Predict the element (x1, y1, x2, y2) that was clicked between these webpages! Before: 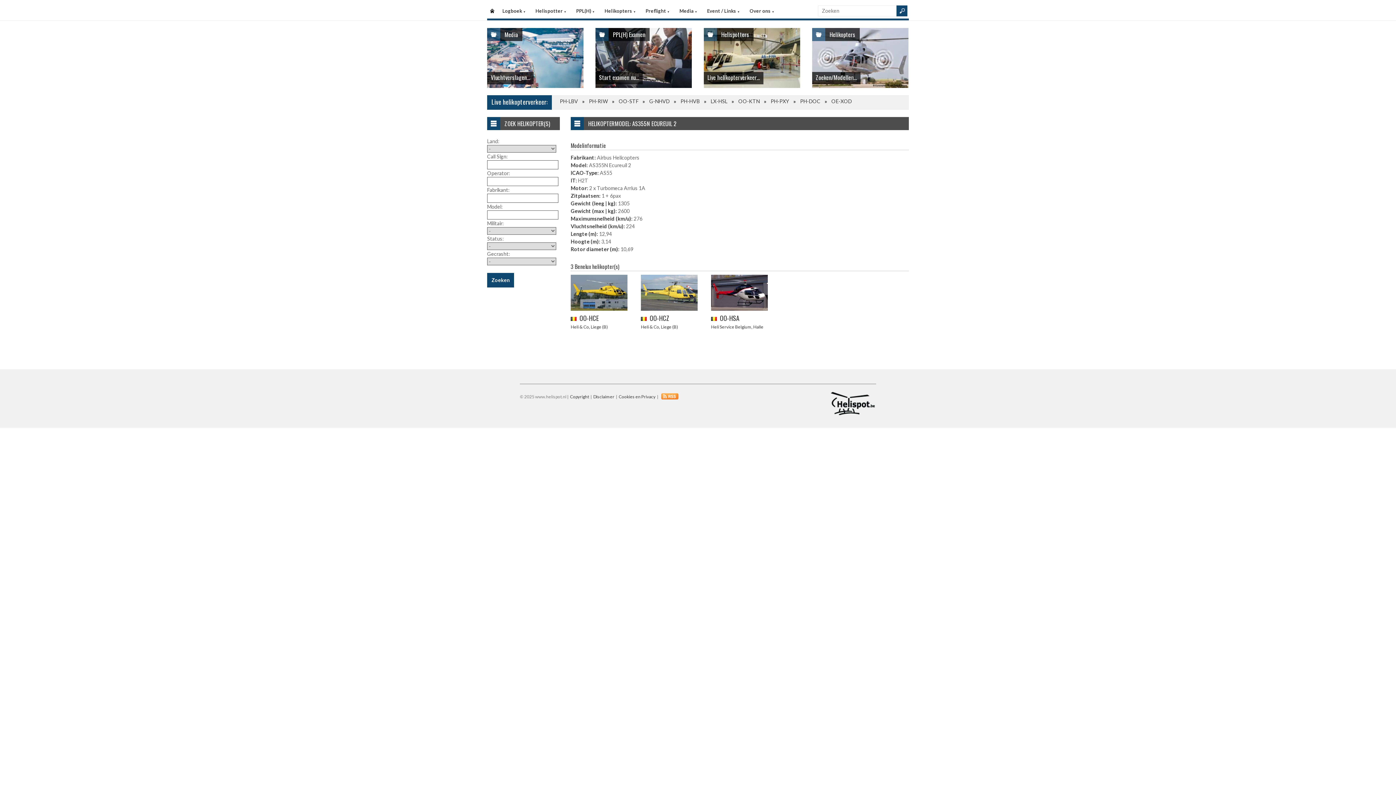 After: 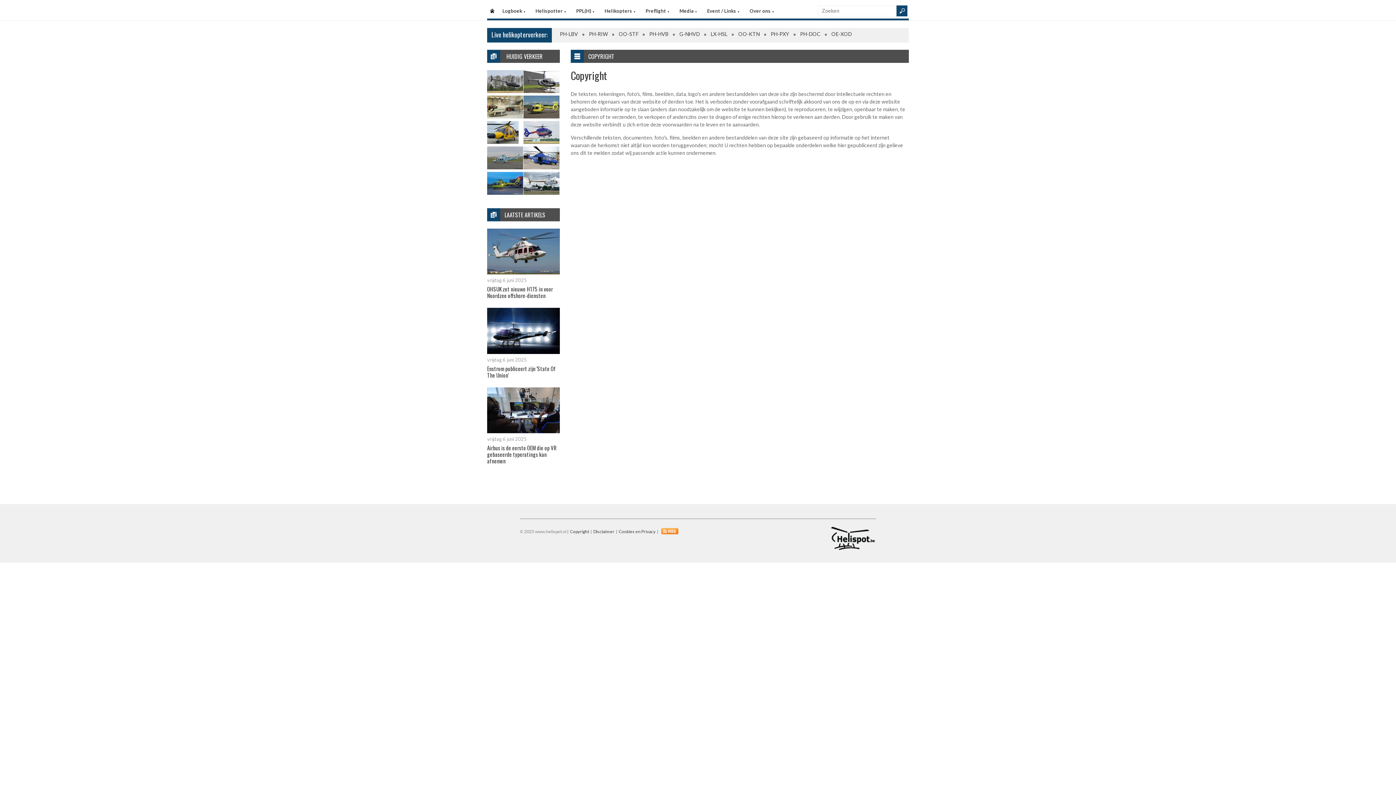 Action: label: Copyright bbox: (569, 394, 589, 399)